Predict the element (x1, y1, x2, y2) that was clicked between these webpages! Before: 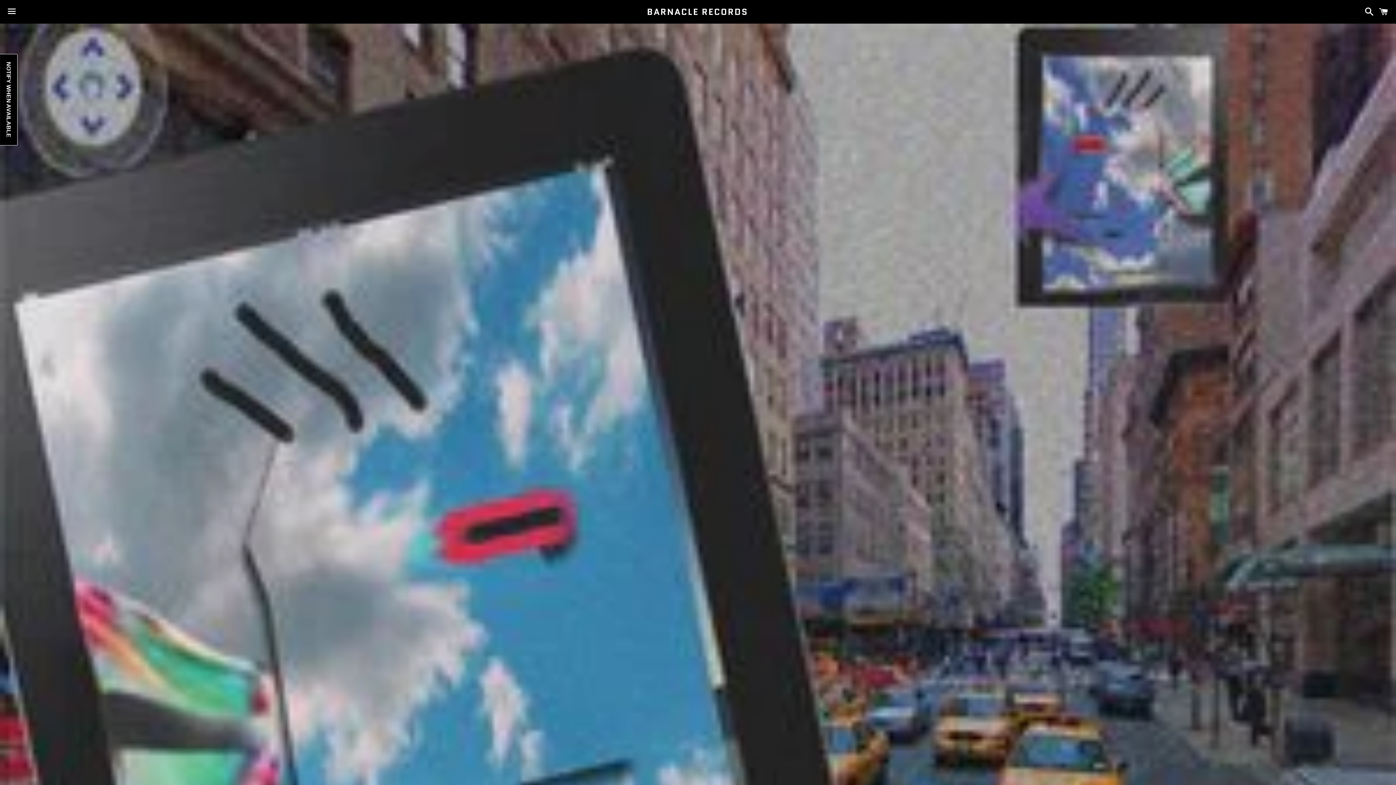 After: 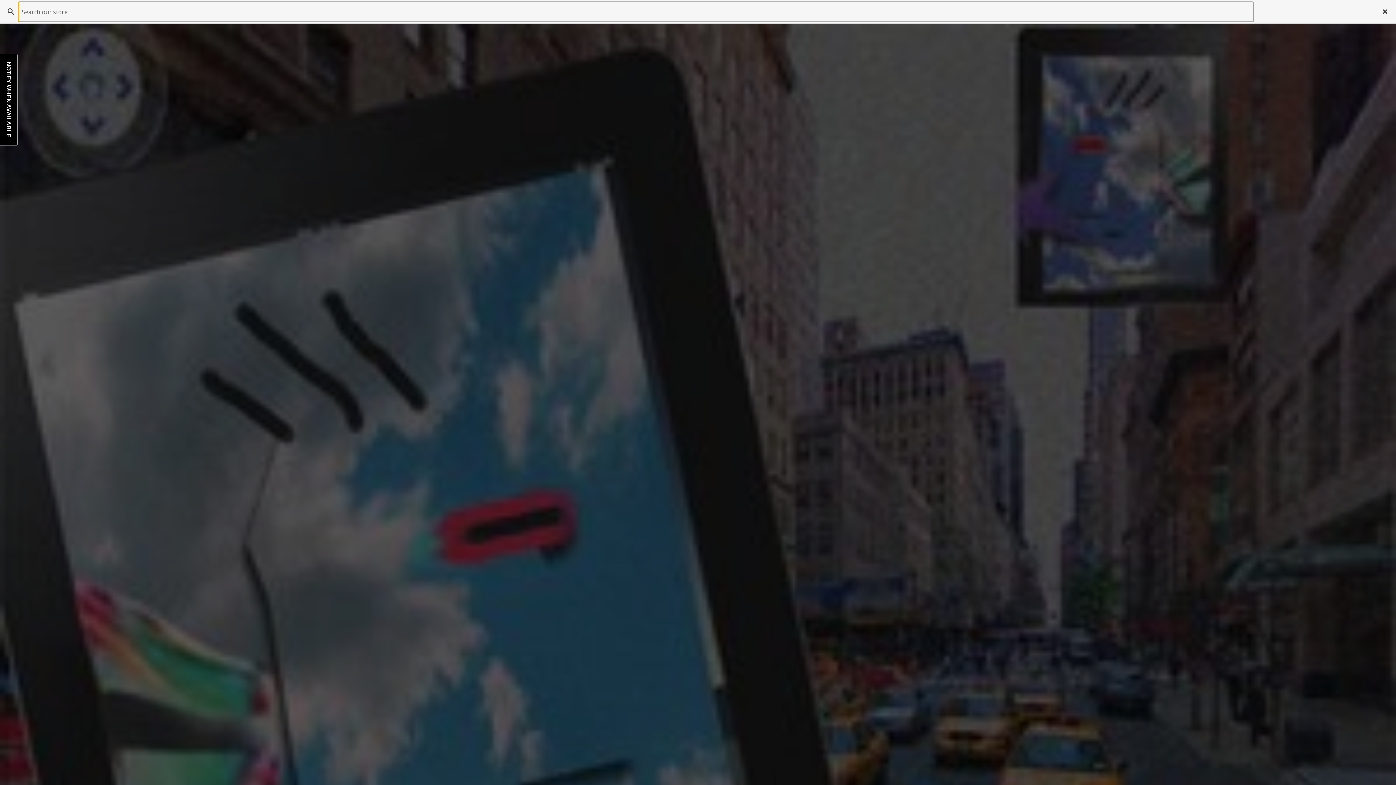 Action: label: Search bbox: (1361, 0, 1374, 22)